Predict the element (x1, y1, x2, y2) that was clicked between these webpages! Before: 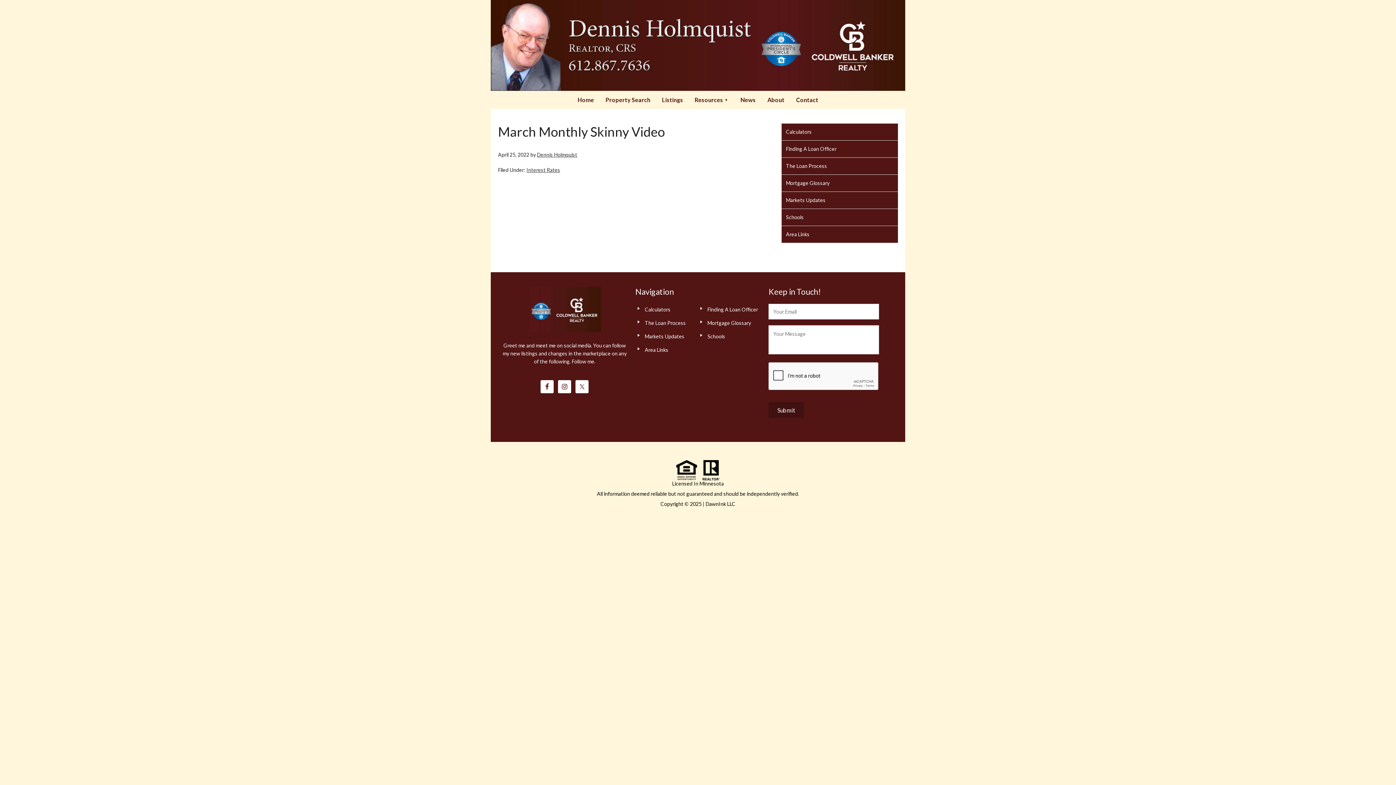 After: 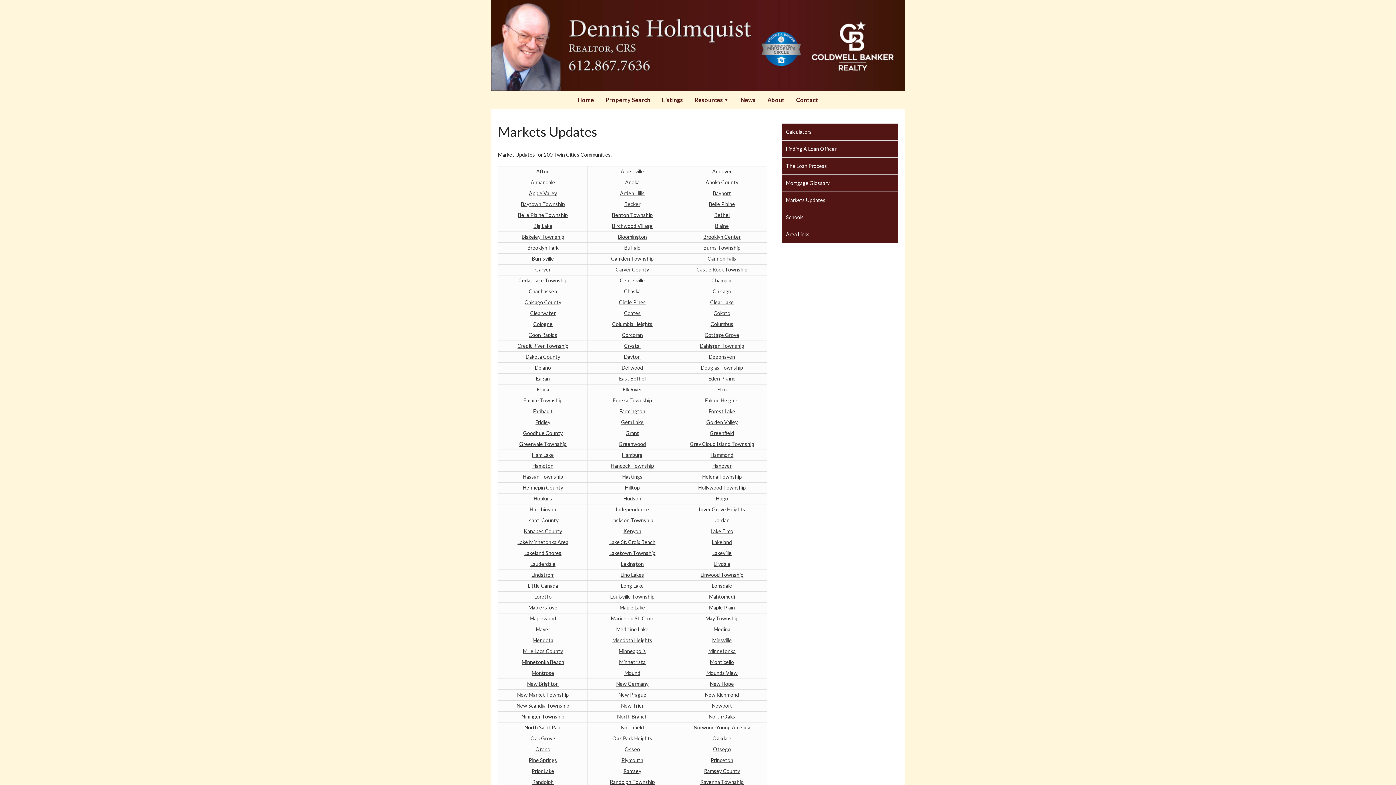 Action: label: Markets Updates bbox: (644, 333, 684, 339)